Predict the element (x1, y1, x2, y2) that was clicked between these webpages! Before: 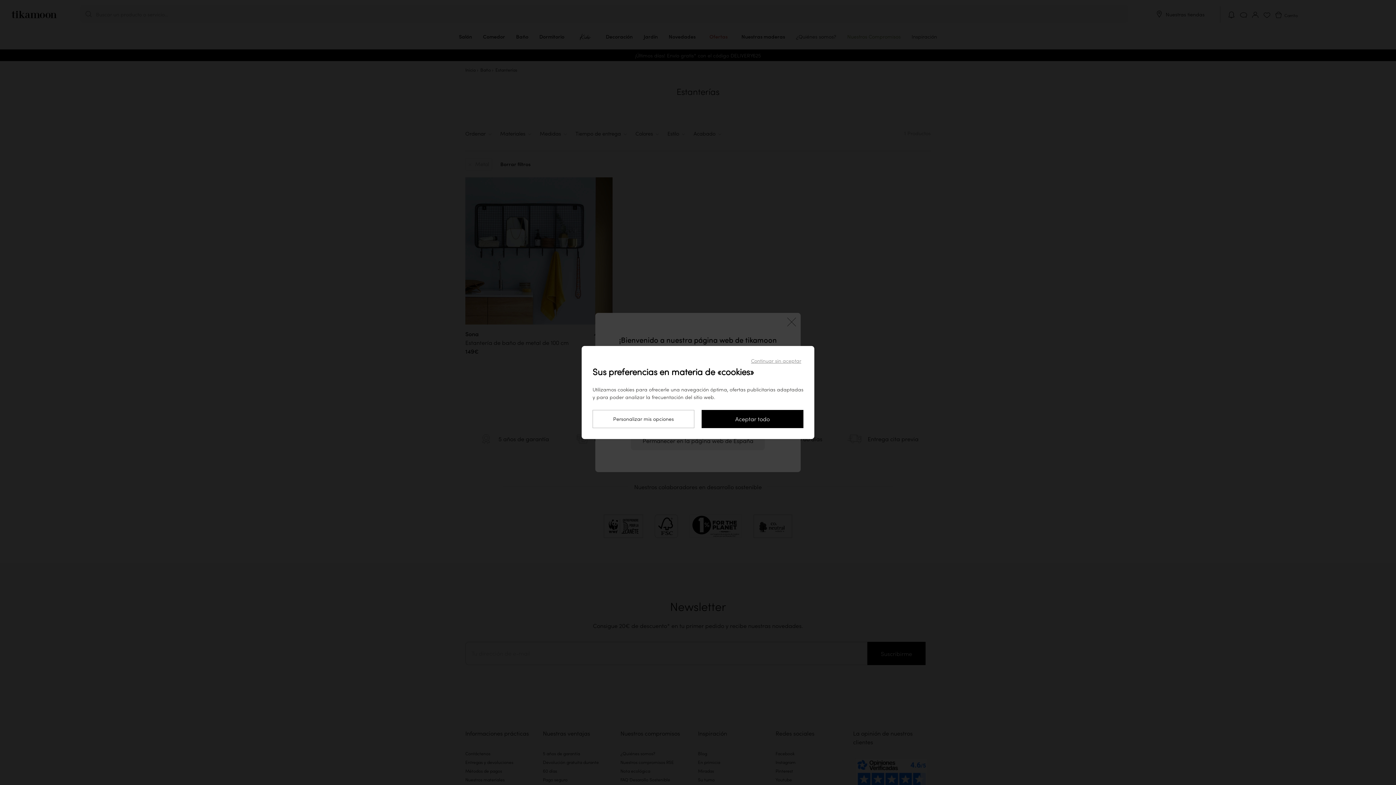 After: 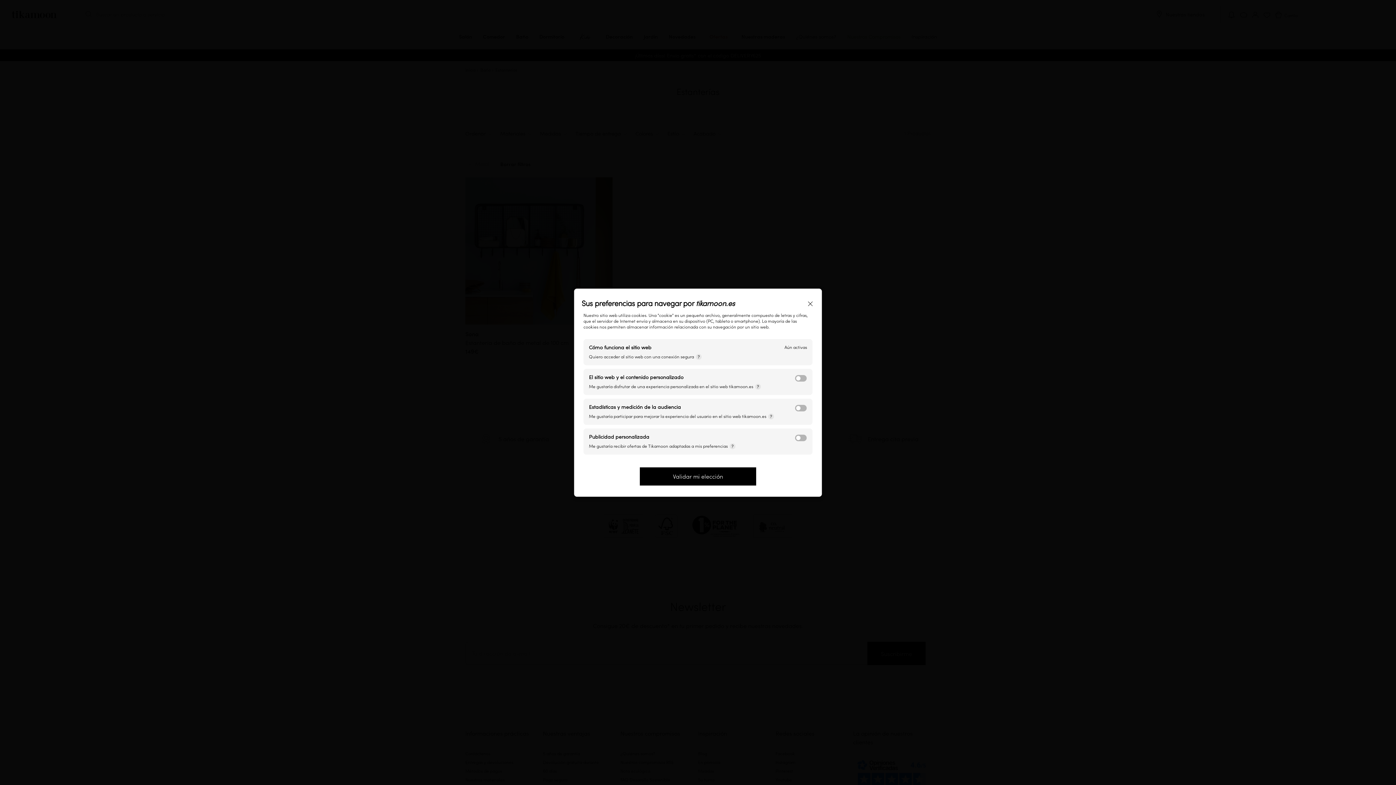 Action: bbox: (592, 410, 694, 428) label: Personalizar mis opciones